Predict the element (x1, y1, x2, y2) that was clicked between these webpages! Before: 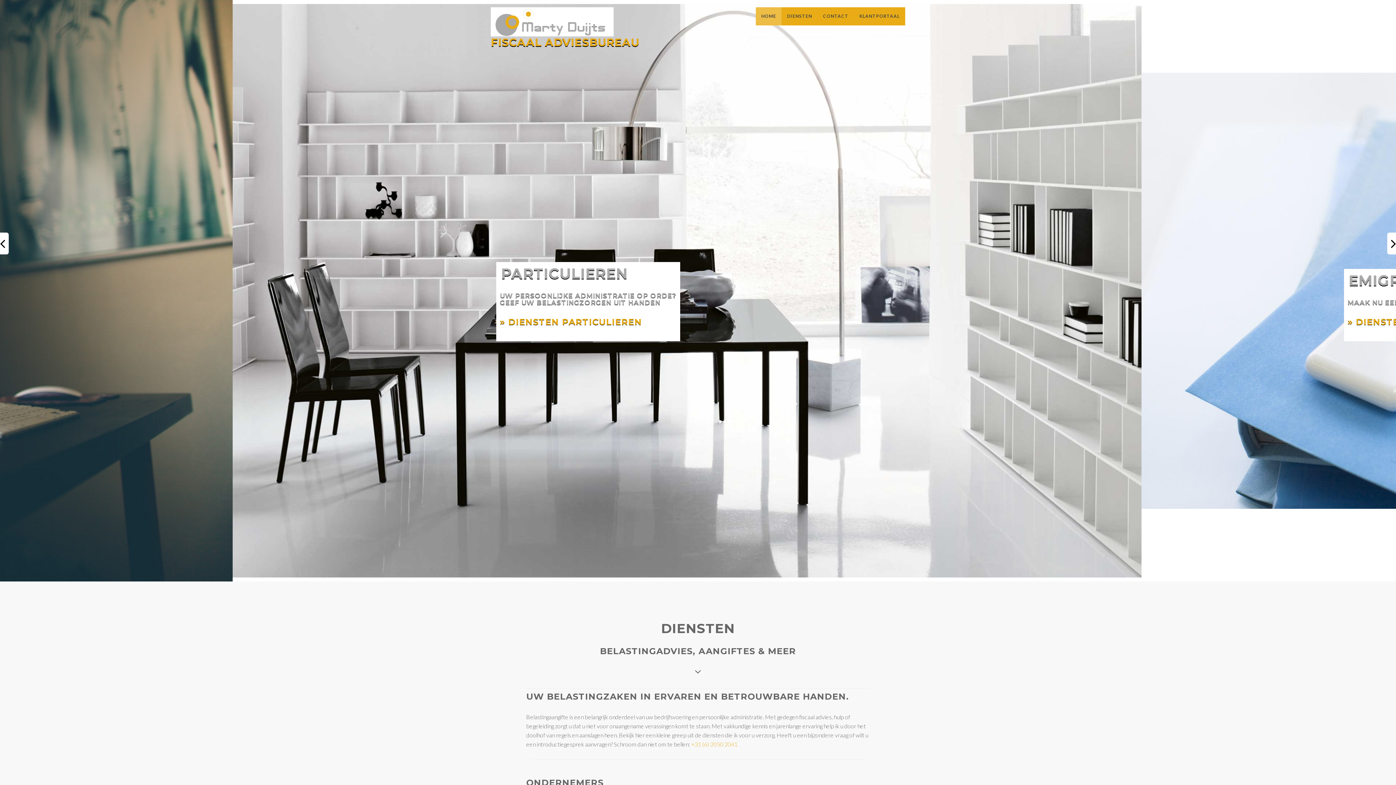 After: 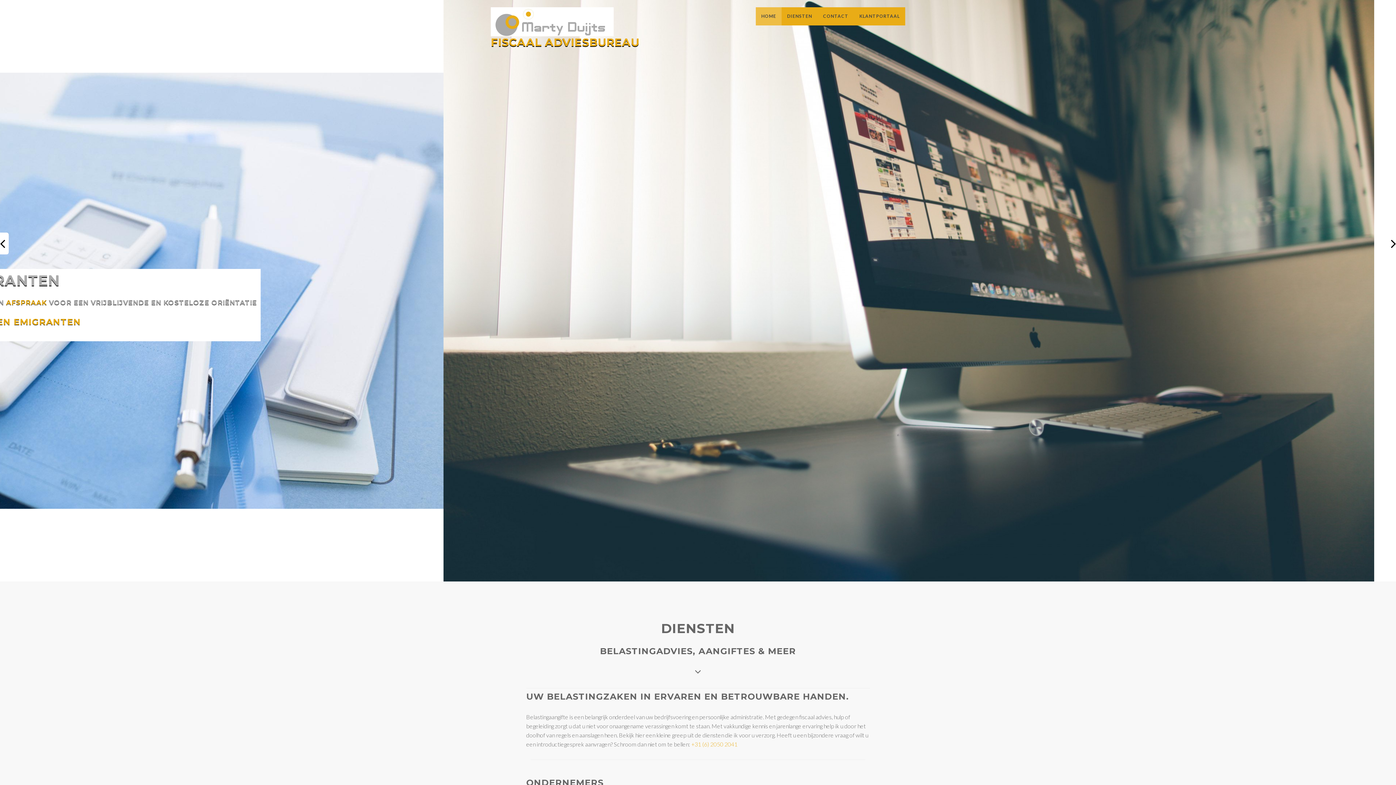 Action: label: FISCAAL ADVIESBUREAU bbox: (485, 7, 645, 50)